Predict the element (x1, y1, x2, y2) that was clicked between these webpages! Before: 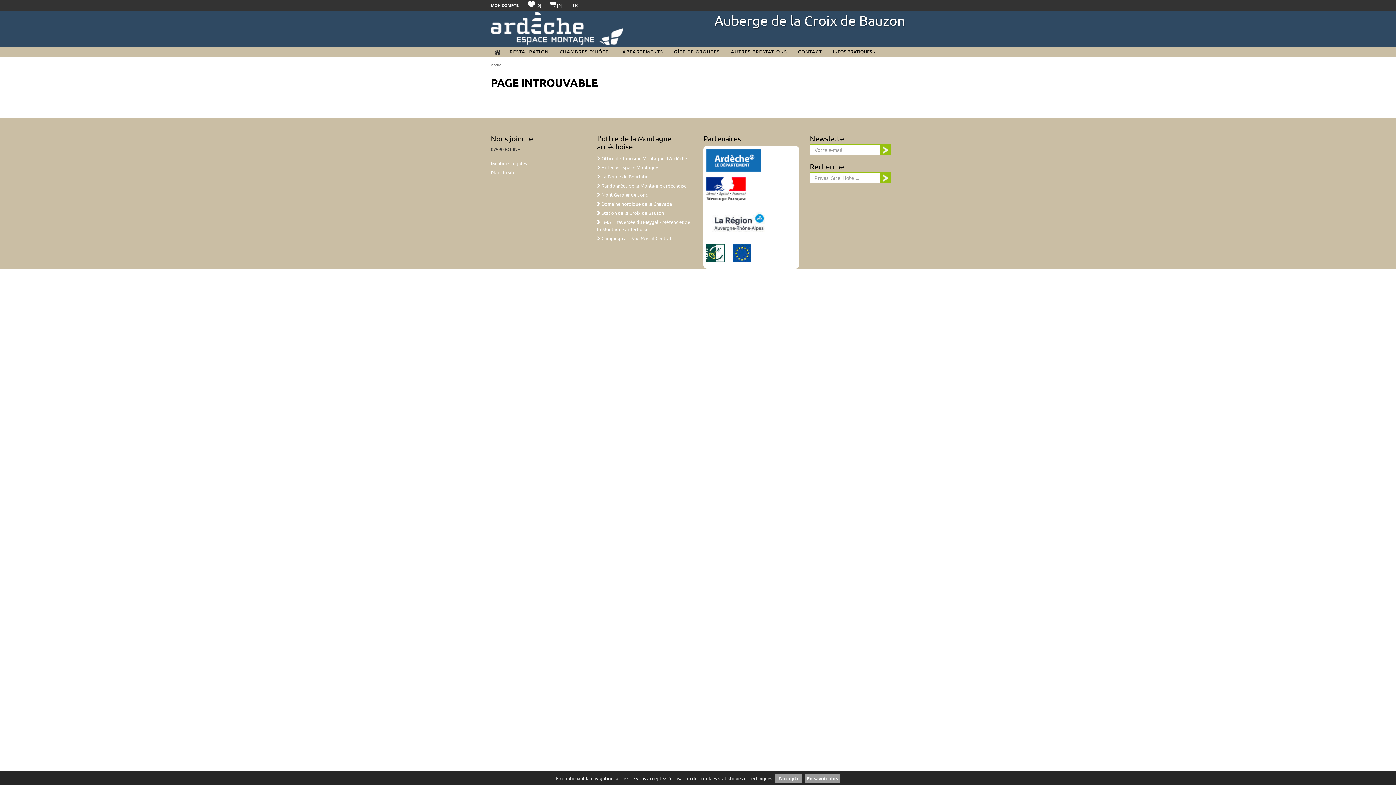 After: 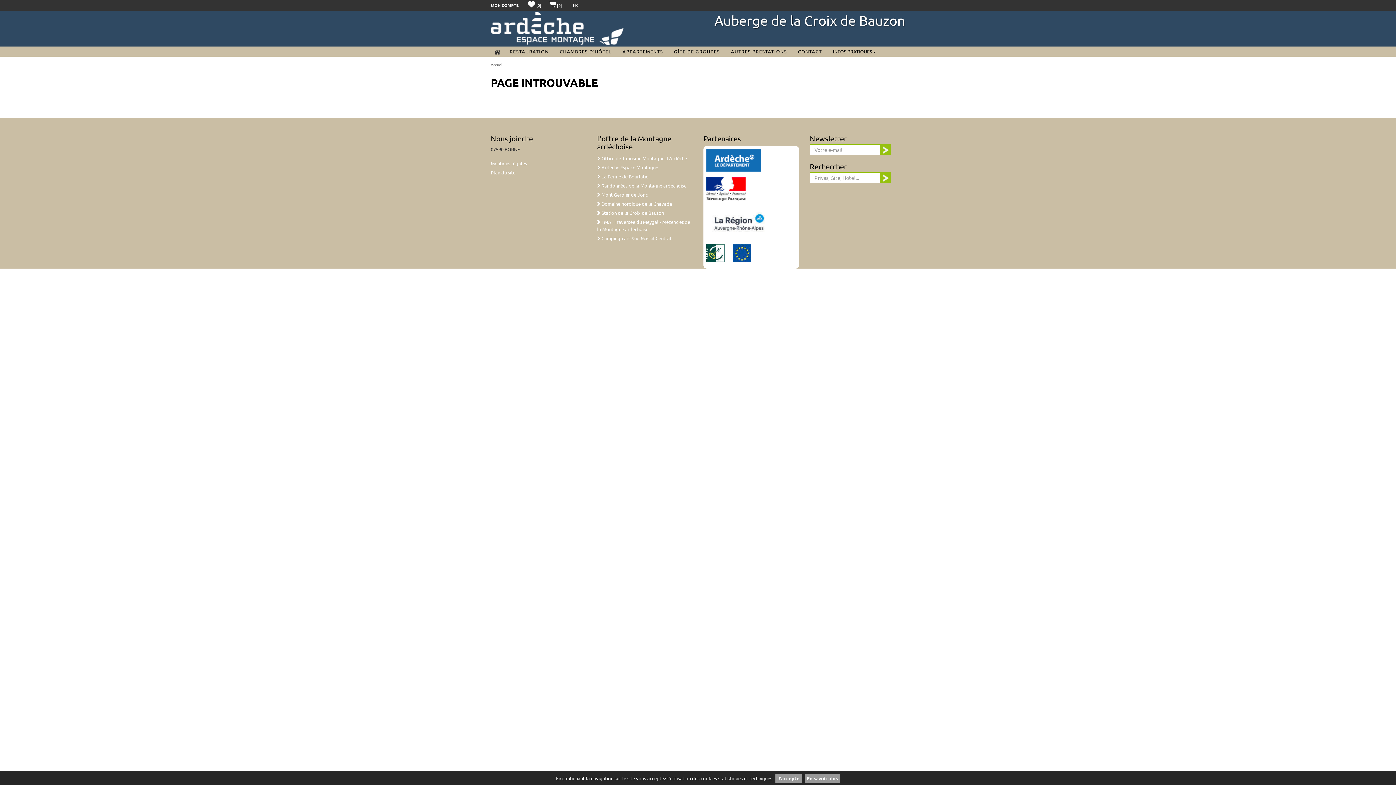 Action: bbox: (549, 2, 557, 8) label:  